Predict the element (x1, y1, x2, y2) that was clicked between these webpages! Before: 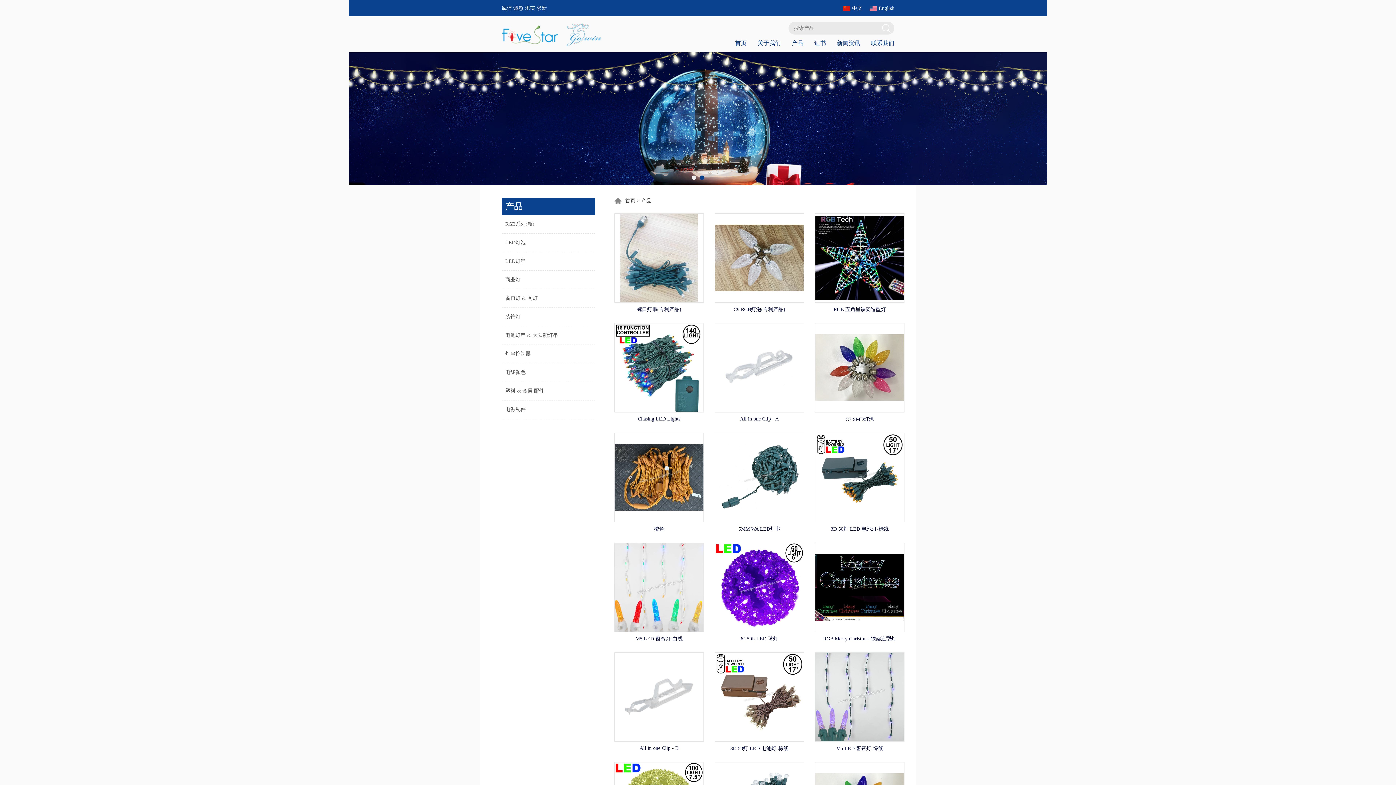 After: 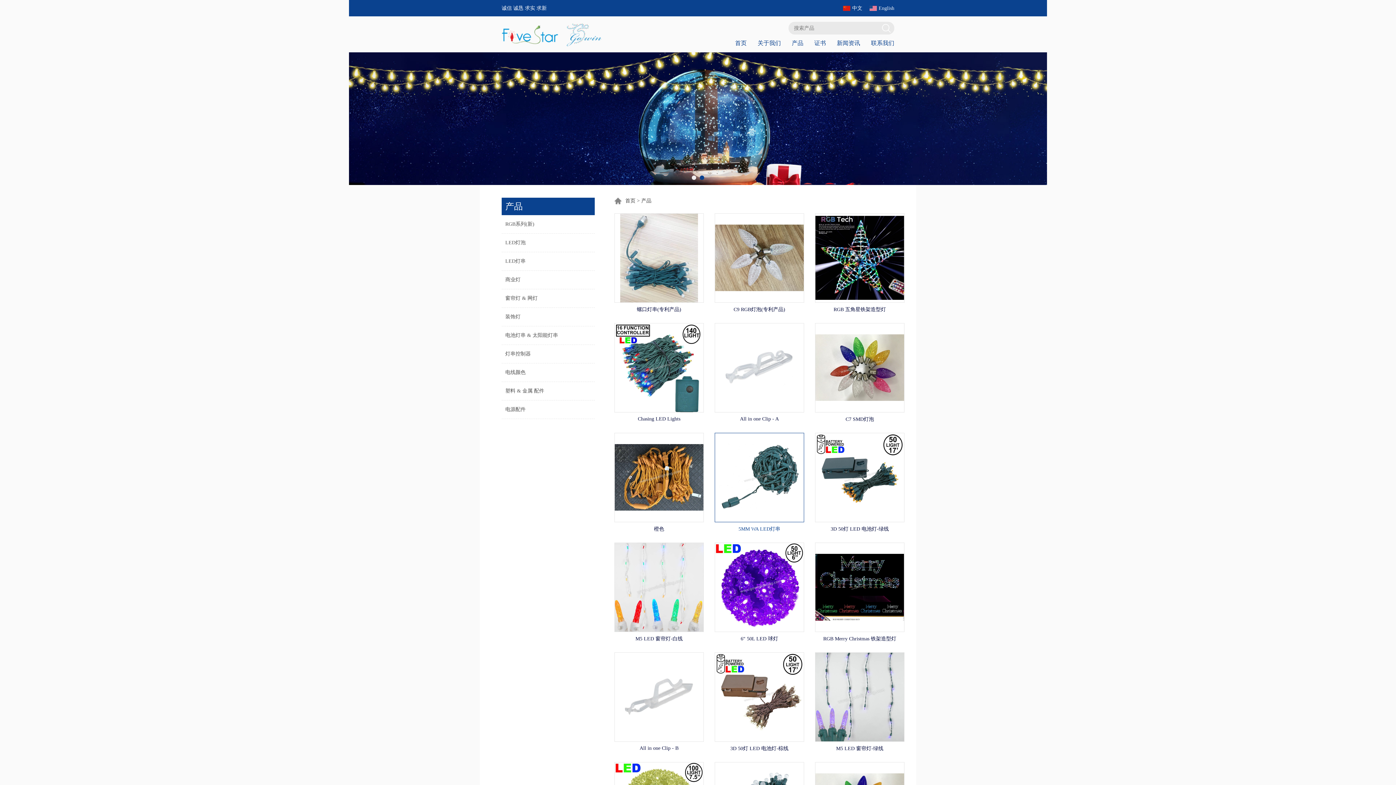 Action: bbox: (714, 433, 804, 532) label: 5MM WA LED灯串